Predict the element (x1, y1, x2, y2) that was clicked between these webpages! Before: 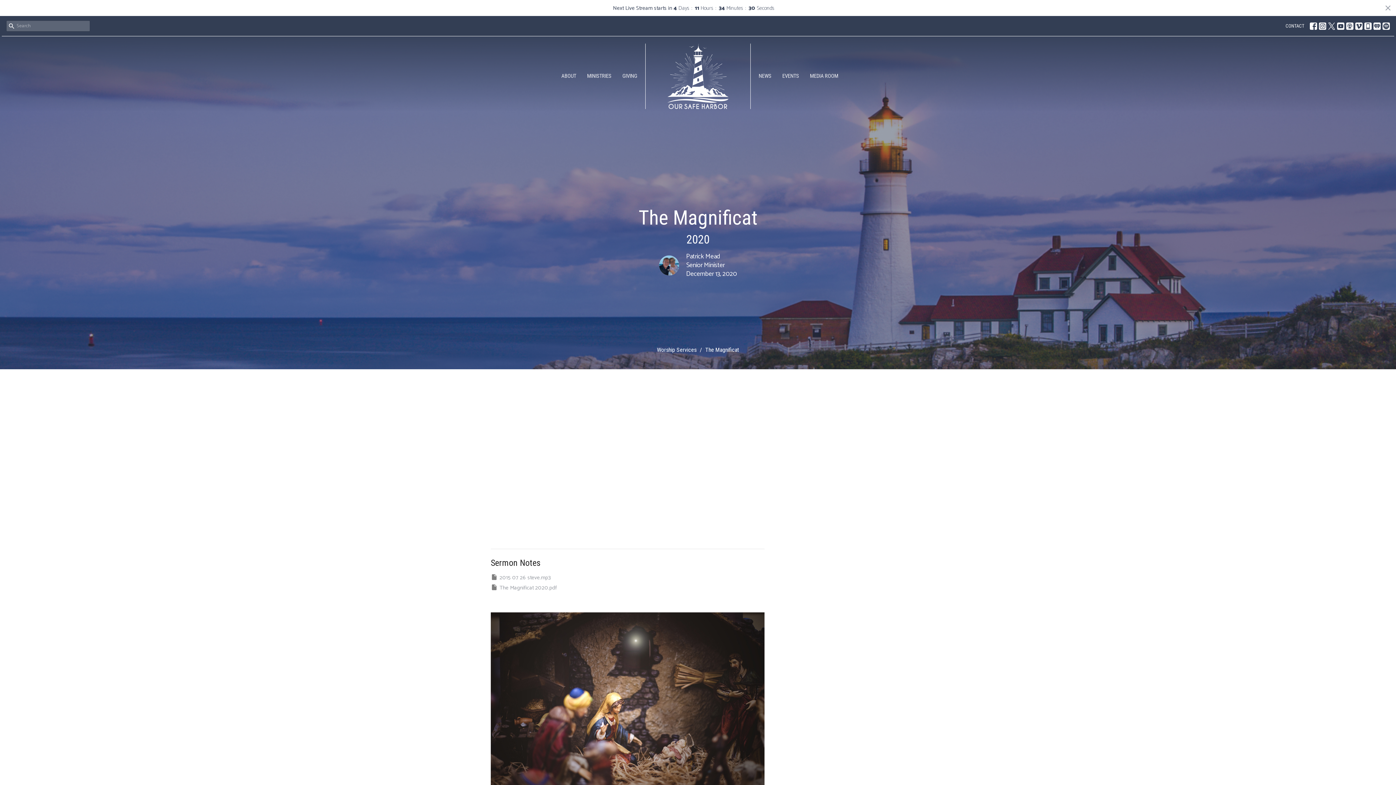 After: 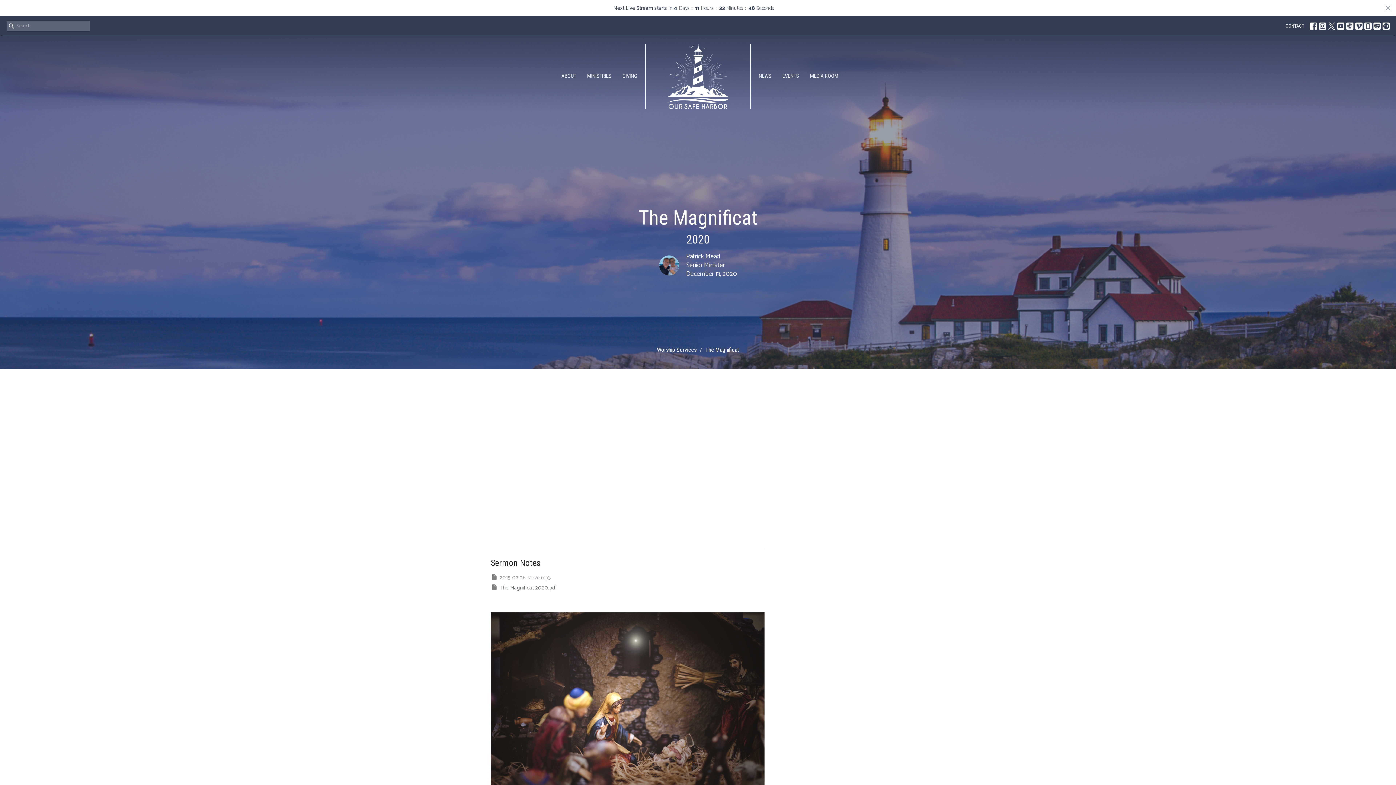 Action: label: The Magnificat 2020.pdf bbox: (490, 583, 557, 592)